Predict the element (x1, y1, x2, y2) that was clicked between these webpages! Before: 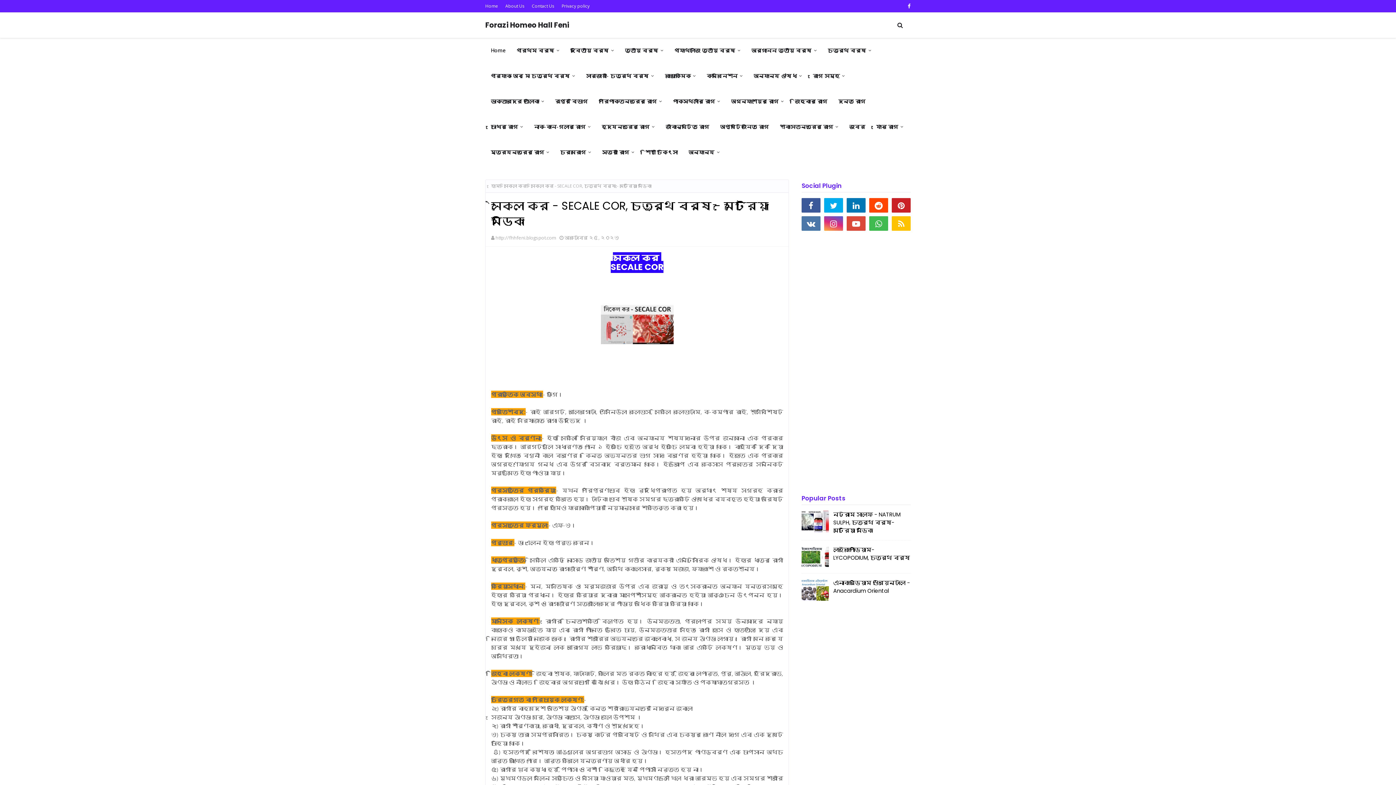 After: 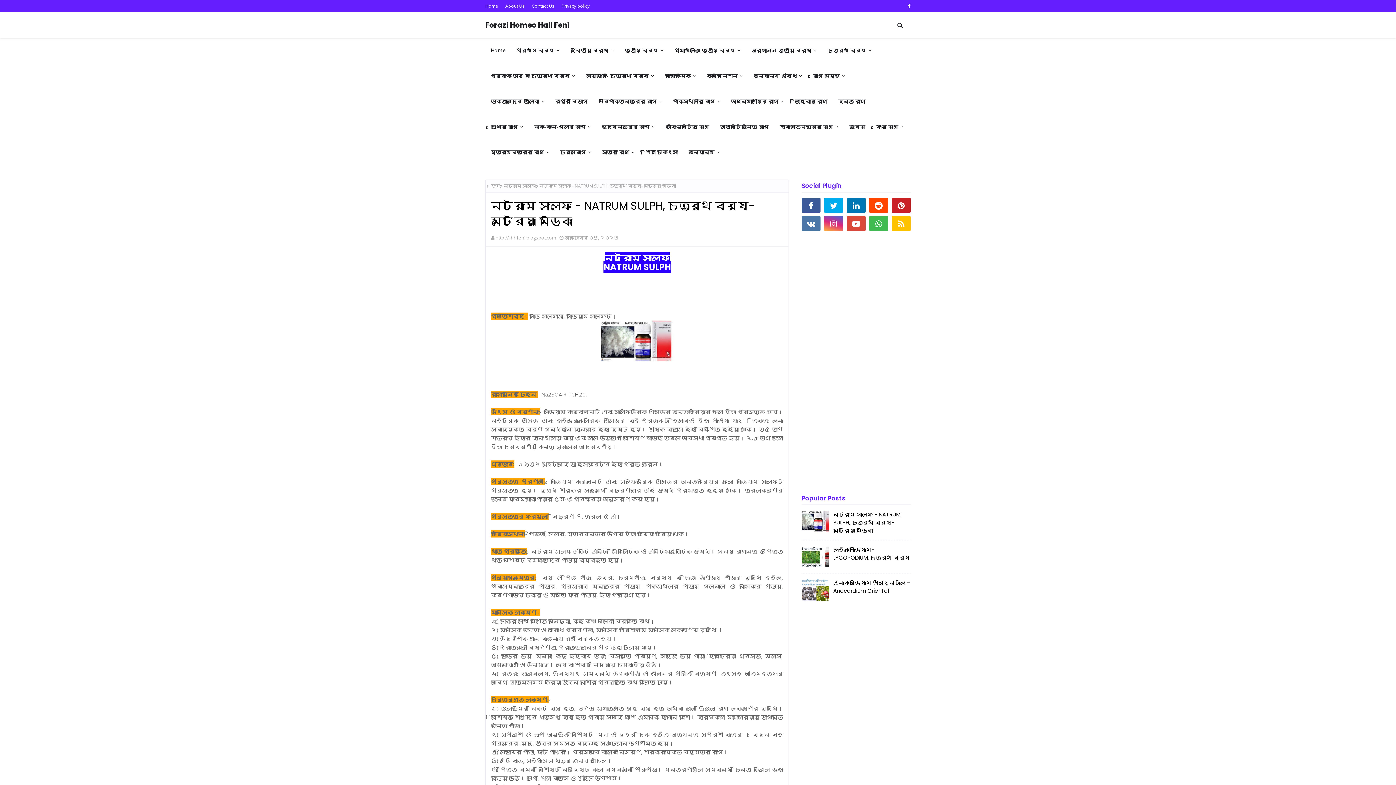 Action: bbox: (833, 510, 910, 534) label: নেট্রাম সালফ - NATRUM SULPH, চতুর্থ বর্ষ- মেটেরিয়া মেডিকা